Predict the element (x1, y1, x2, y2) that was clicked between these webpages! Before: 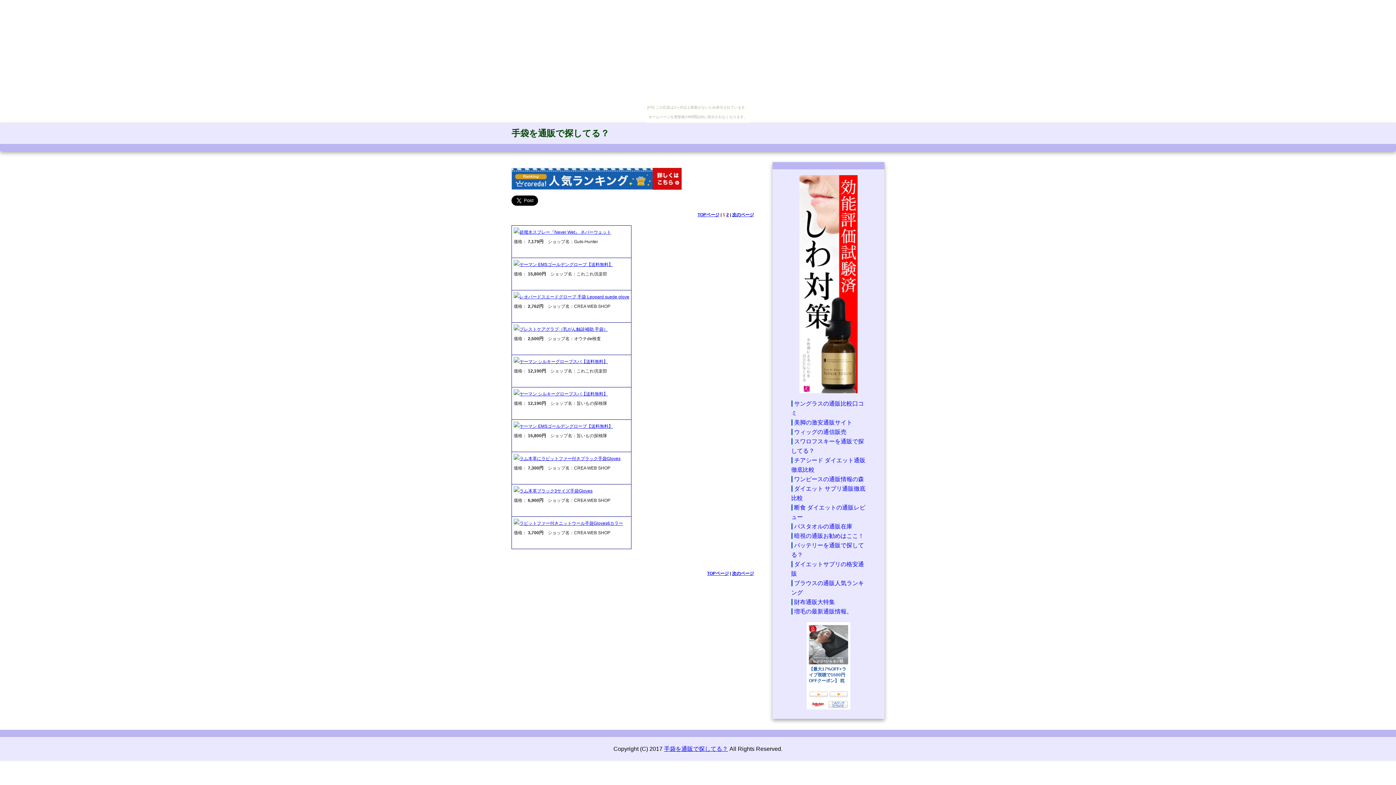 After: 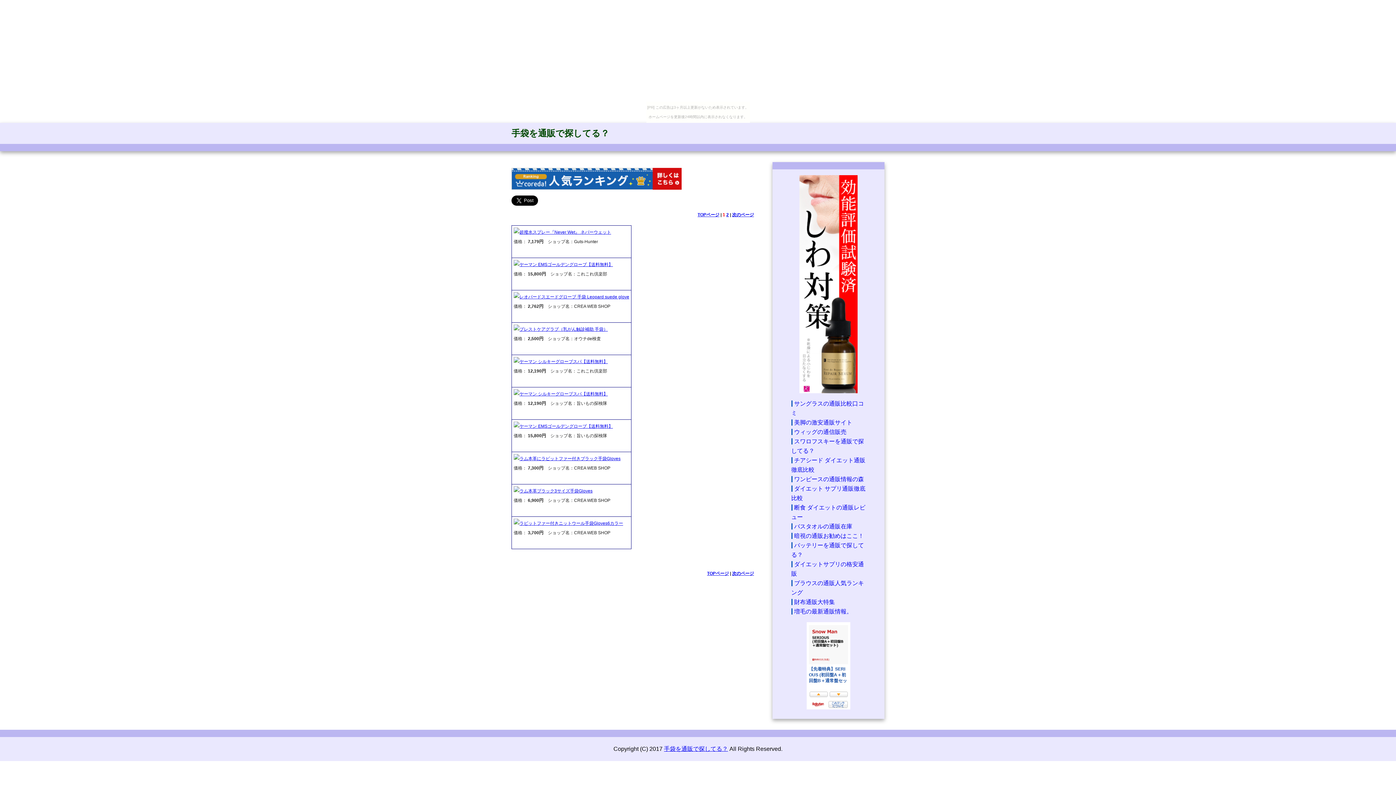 Action: label: 手袋を通販で探してる？ bbox: (664, 746, 728, 752)